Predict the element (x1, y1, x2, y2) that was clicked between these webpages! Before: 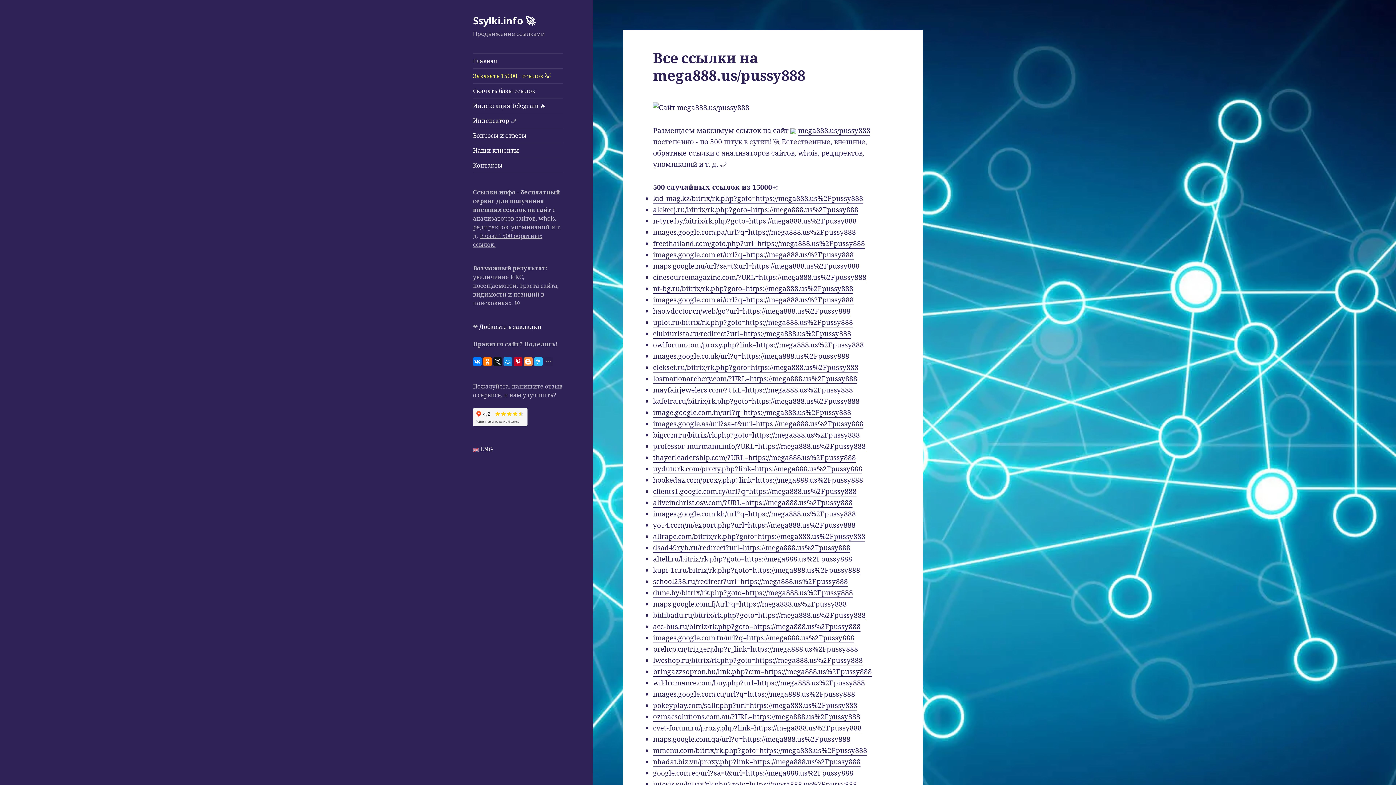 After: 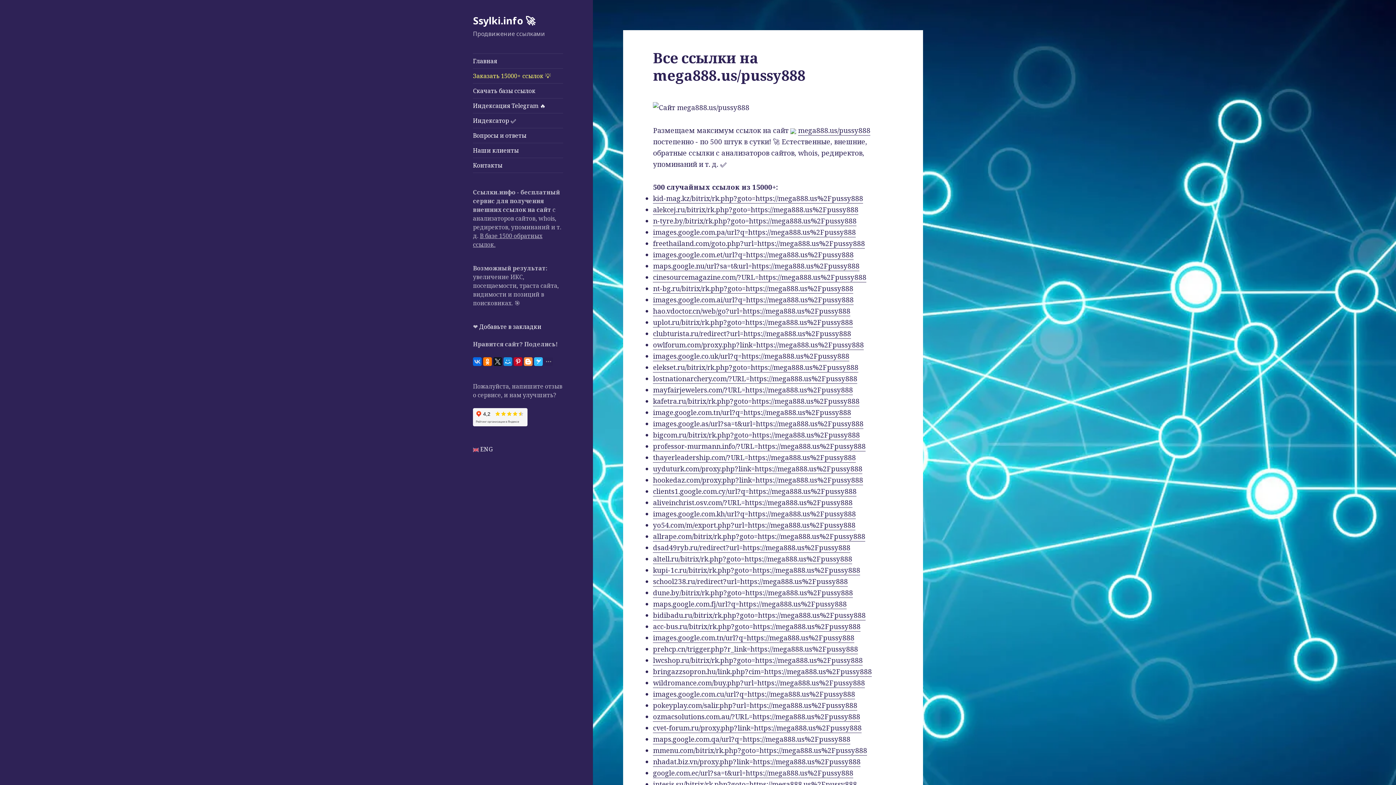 Action: bbox: (473, 357, 481, 366)